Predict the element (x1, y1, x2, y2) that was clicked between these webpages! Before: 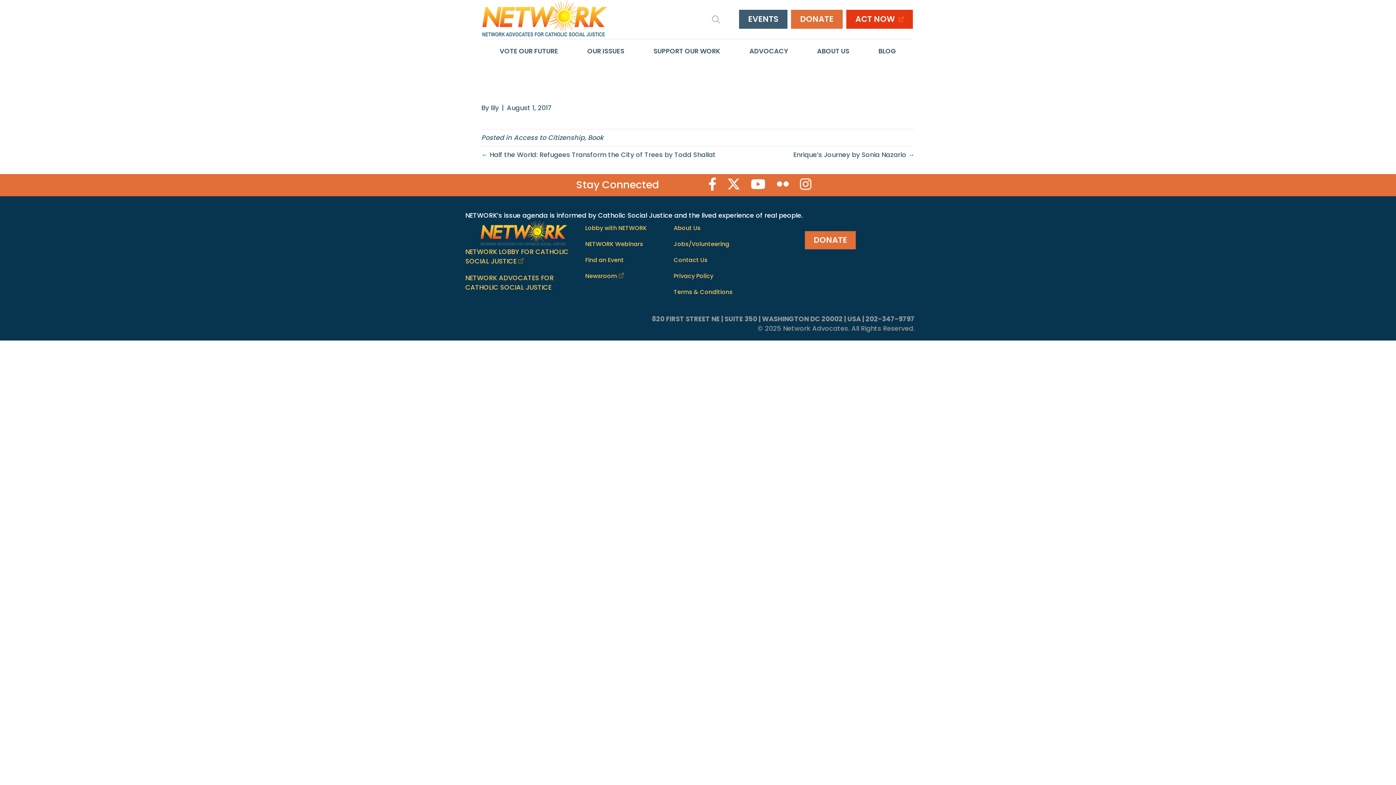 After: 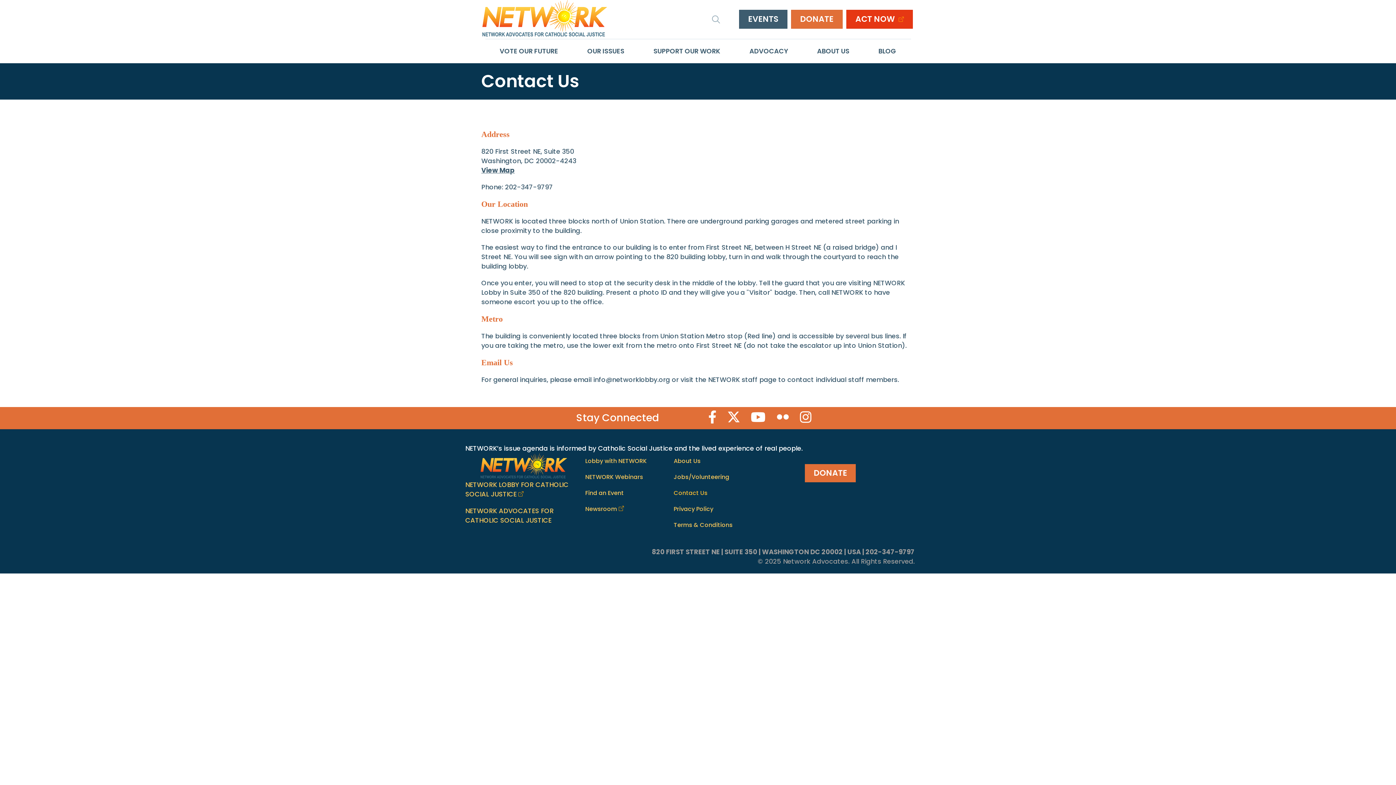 Action: bbox: (673, 252, 801, 267) label: Contact Us